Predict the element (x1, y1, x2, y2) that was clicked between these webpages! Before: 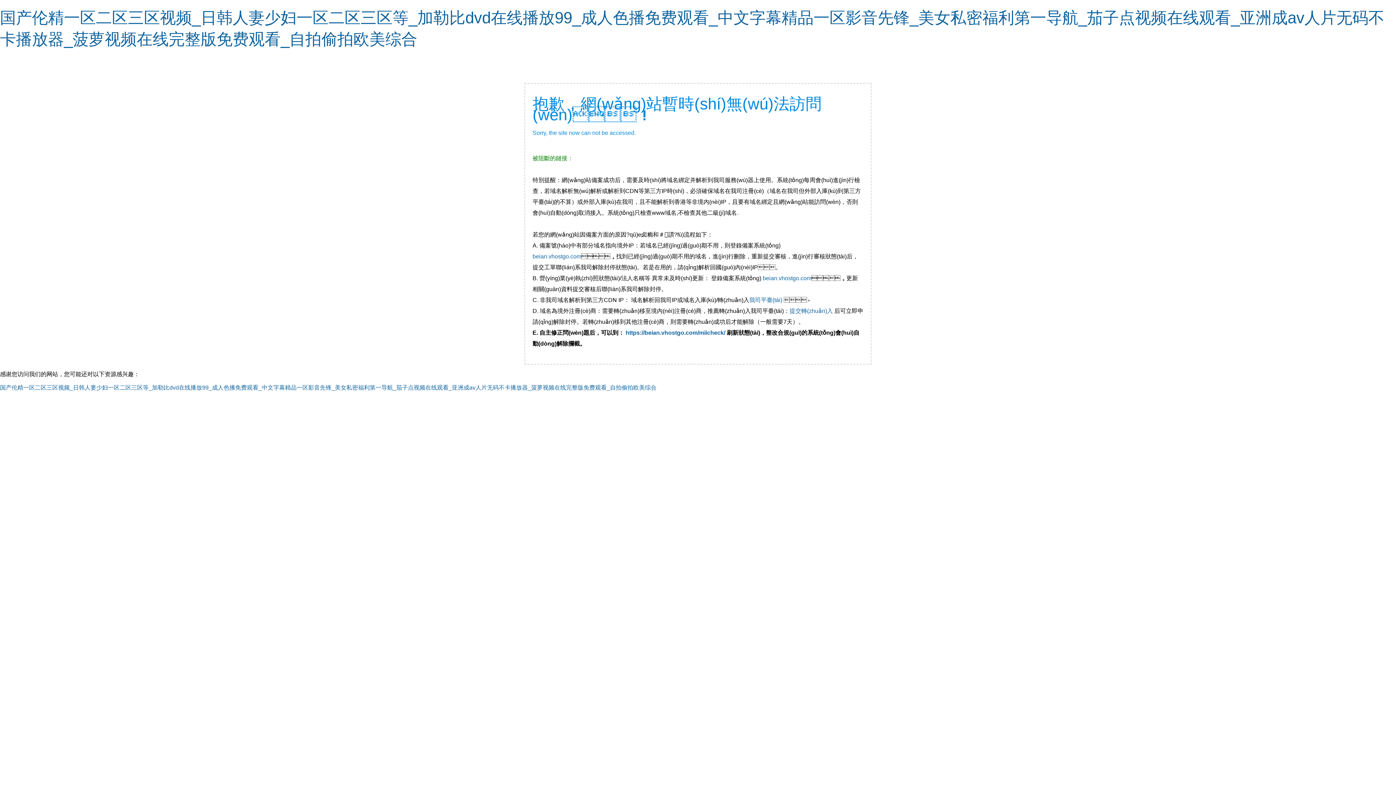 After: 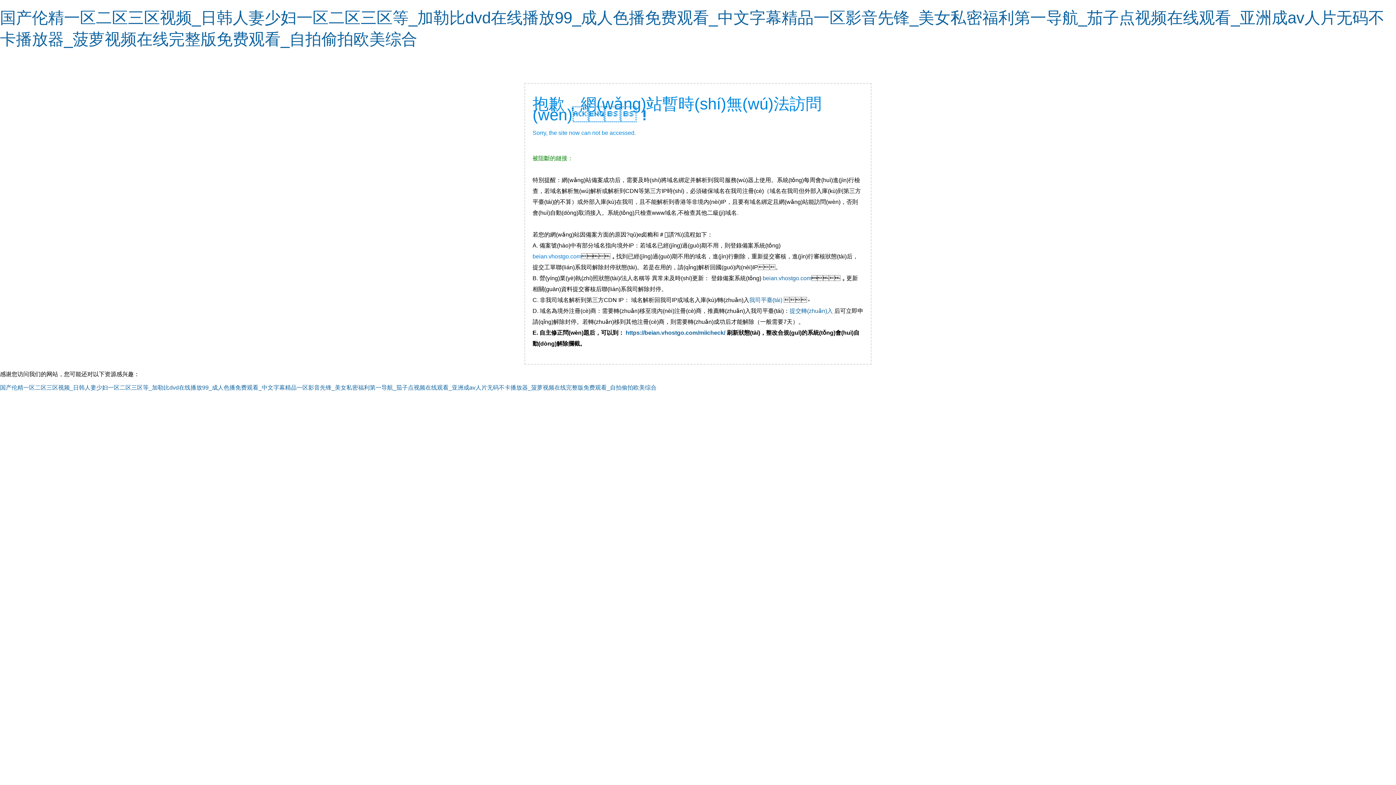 Action: label: beian.vhostgo.com bbox: (532, 253, 581, 259)